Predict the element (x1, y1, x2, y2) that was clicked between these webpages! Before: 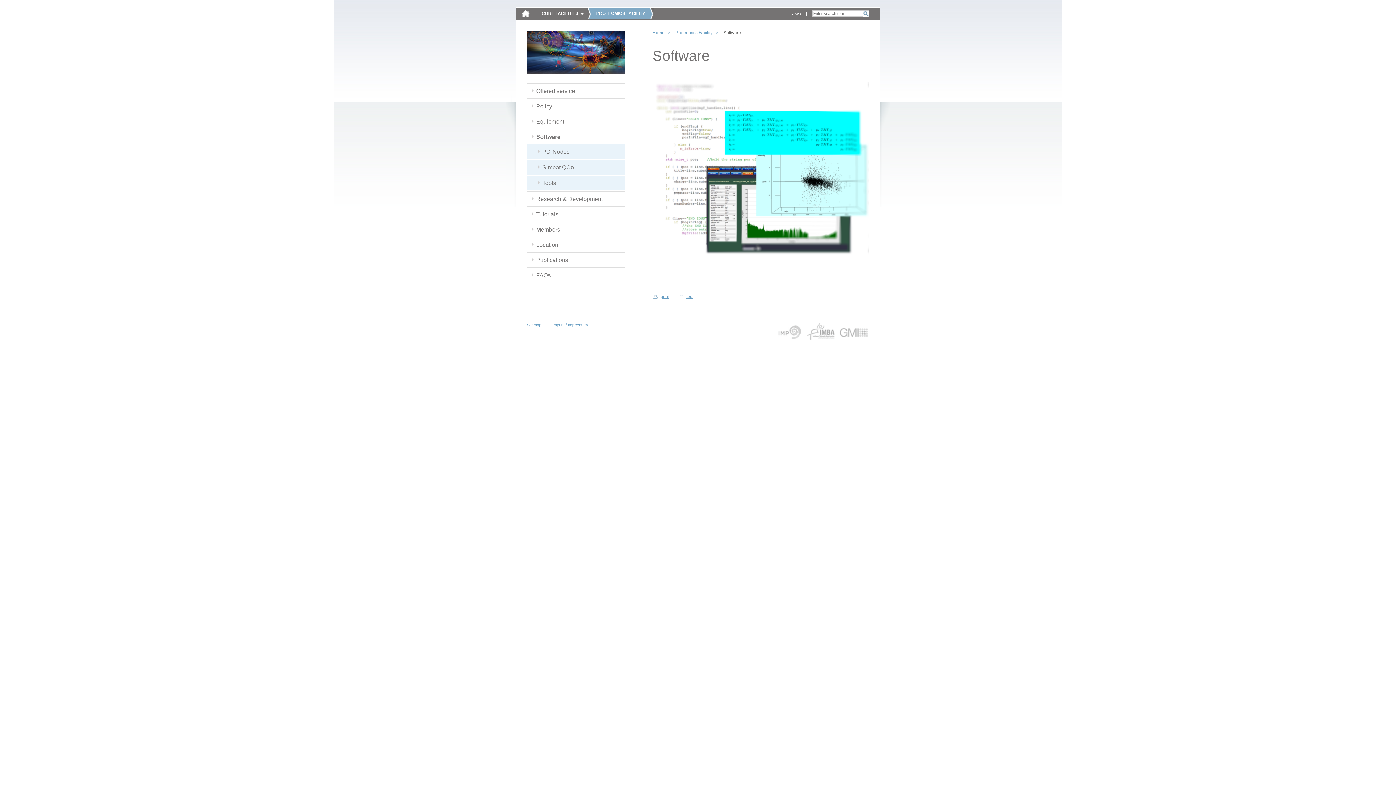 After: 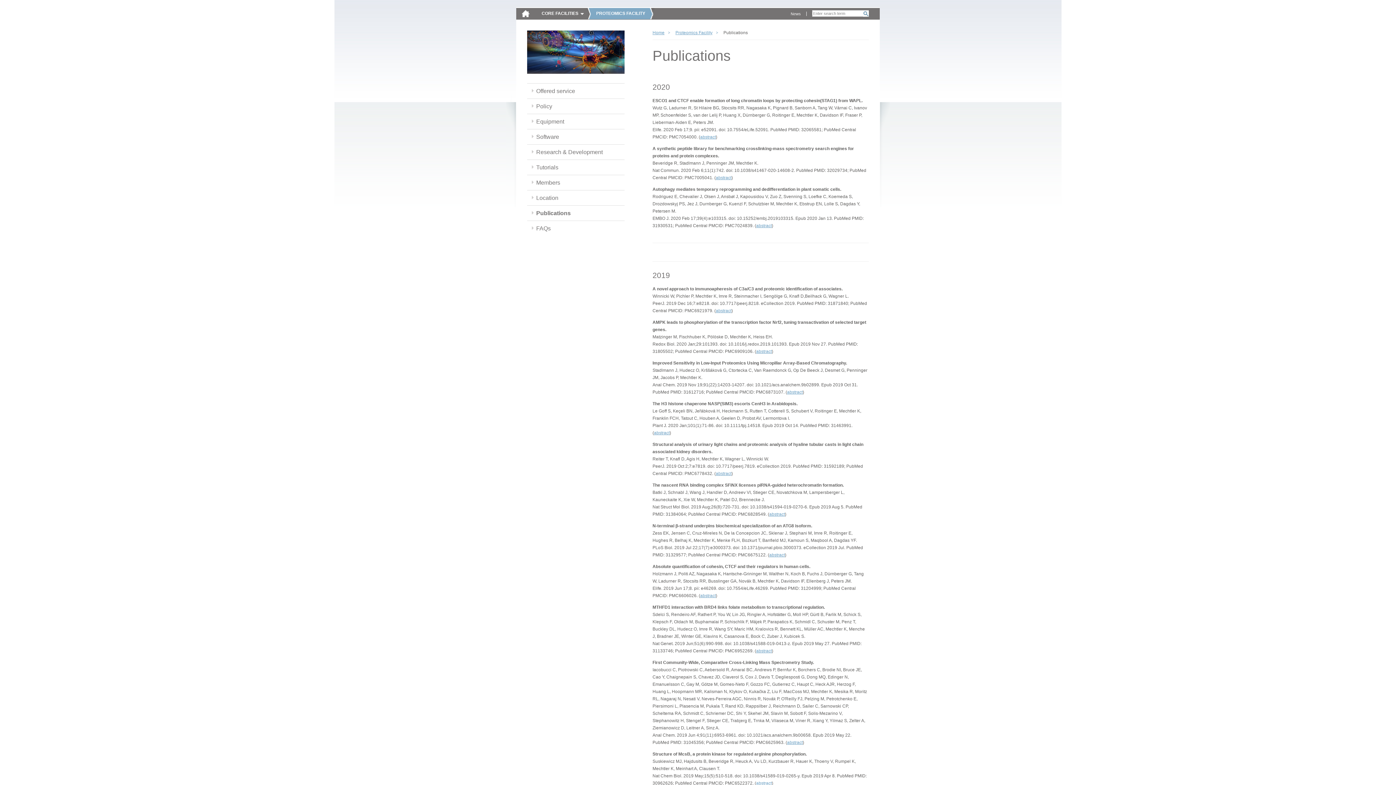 Action: label: Publications bbox: (527, 252, 577, 267)